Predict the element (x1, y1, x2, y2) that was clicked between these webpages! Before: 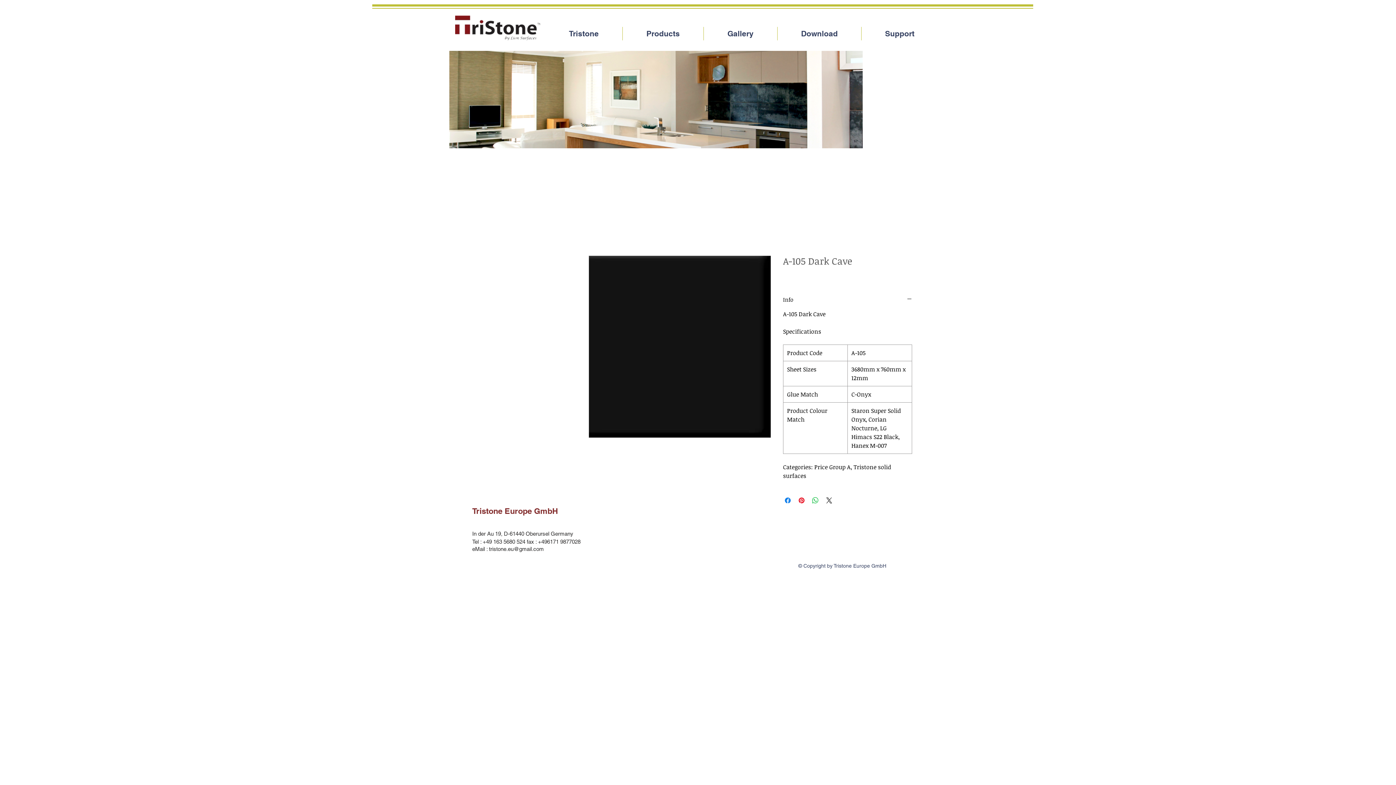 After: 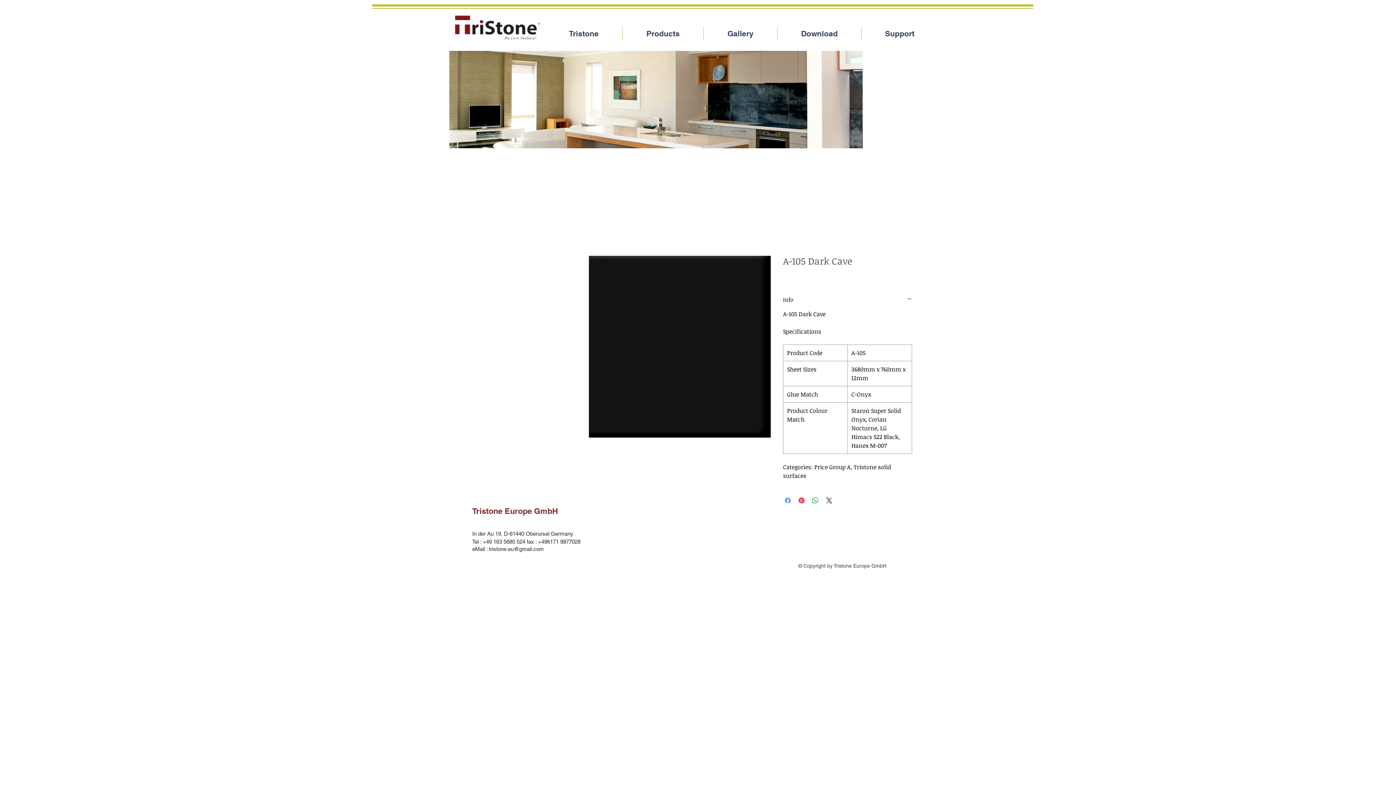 Action: bbox: (783, 496, 792, 505) label: Share on Facebook